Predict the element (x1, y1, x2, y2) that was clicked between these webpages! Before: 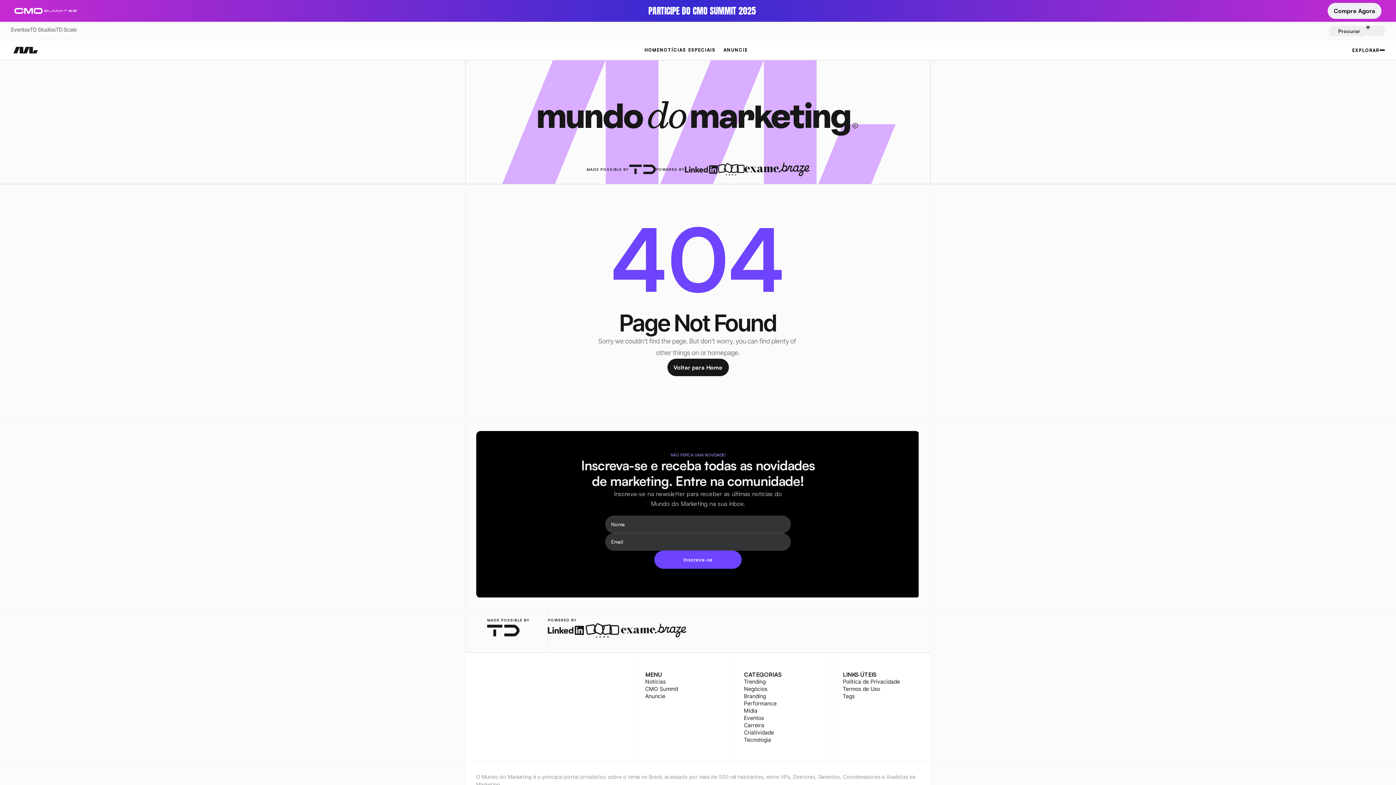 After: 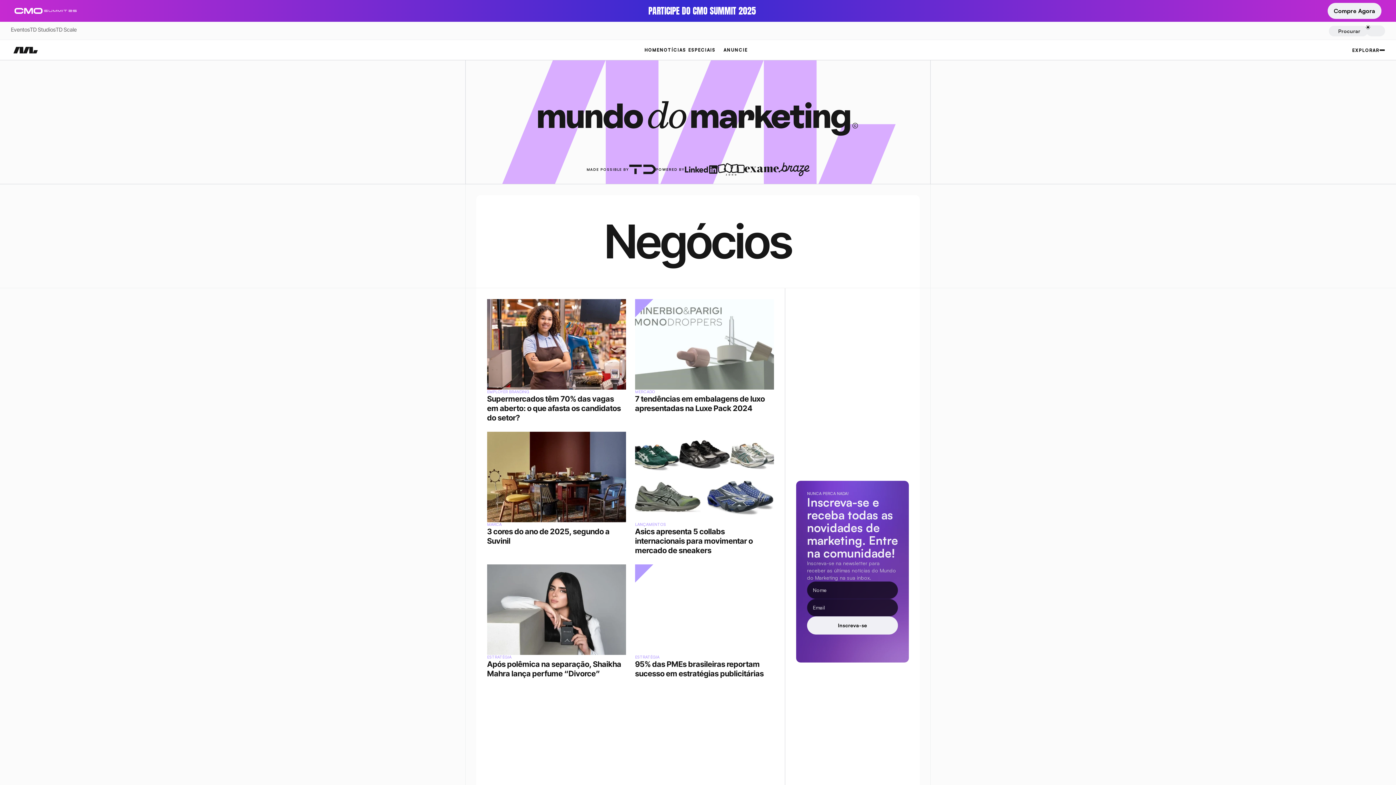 Action: bbox: (744, 685, 767, 692) label: Negócios